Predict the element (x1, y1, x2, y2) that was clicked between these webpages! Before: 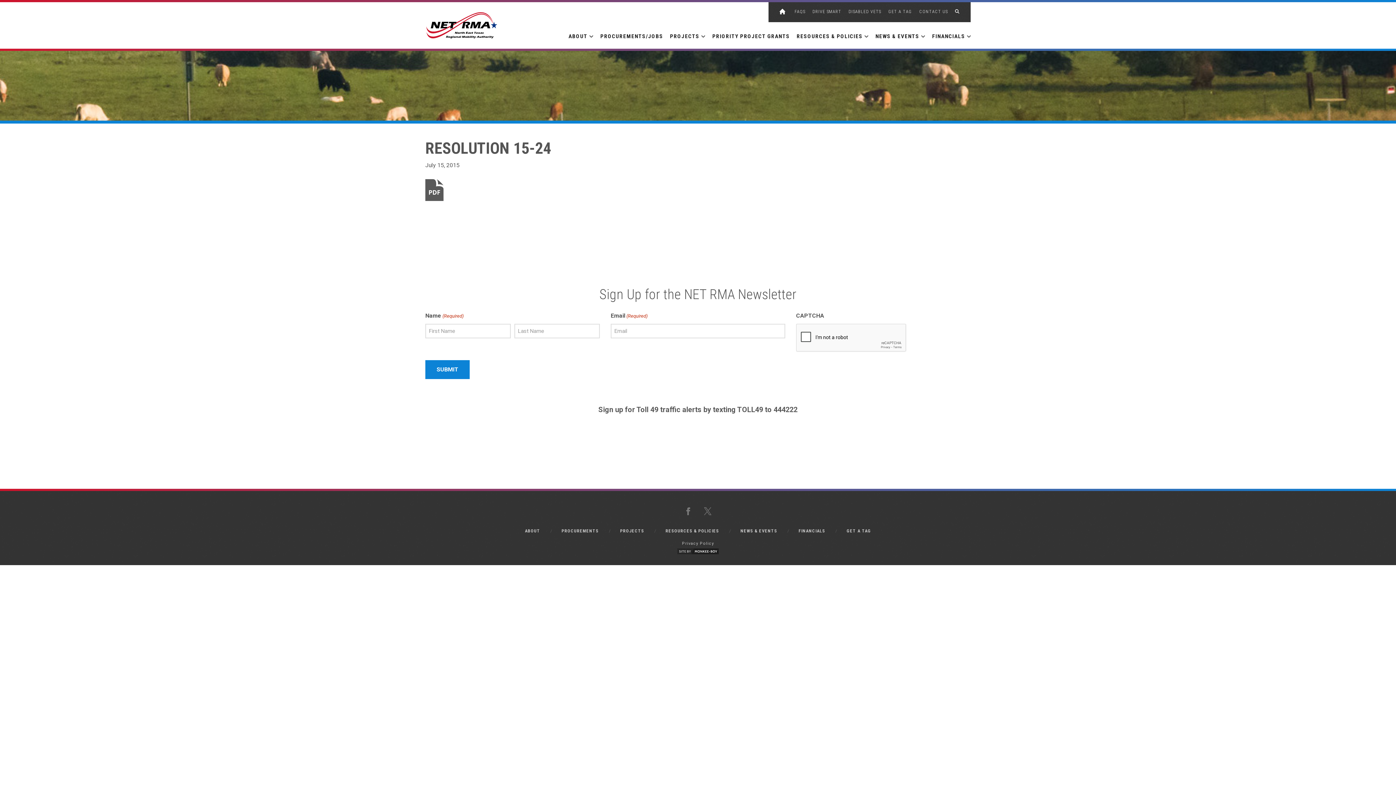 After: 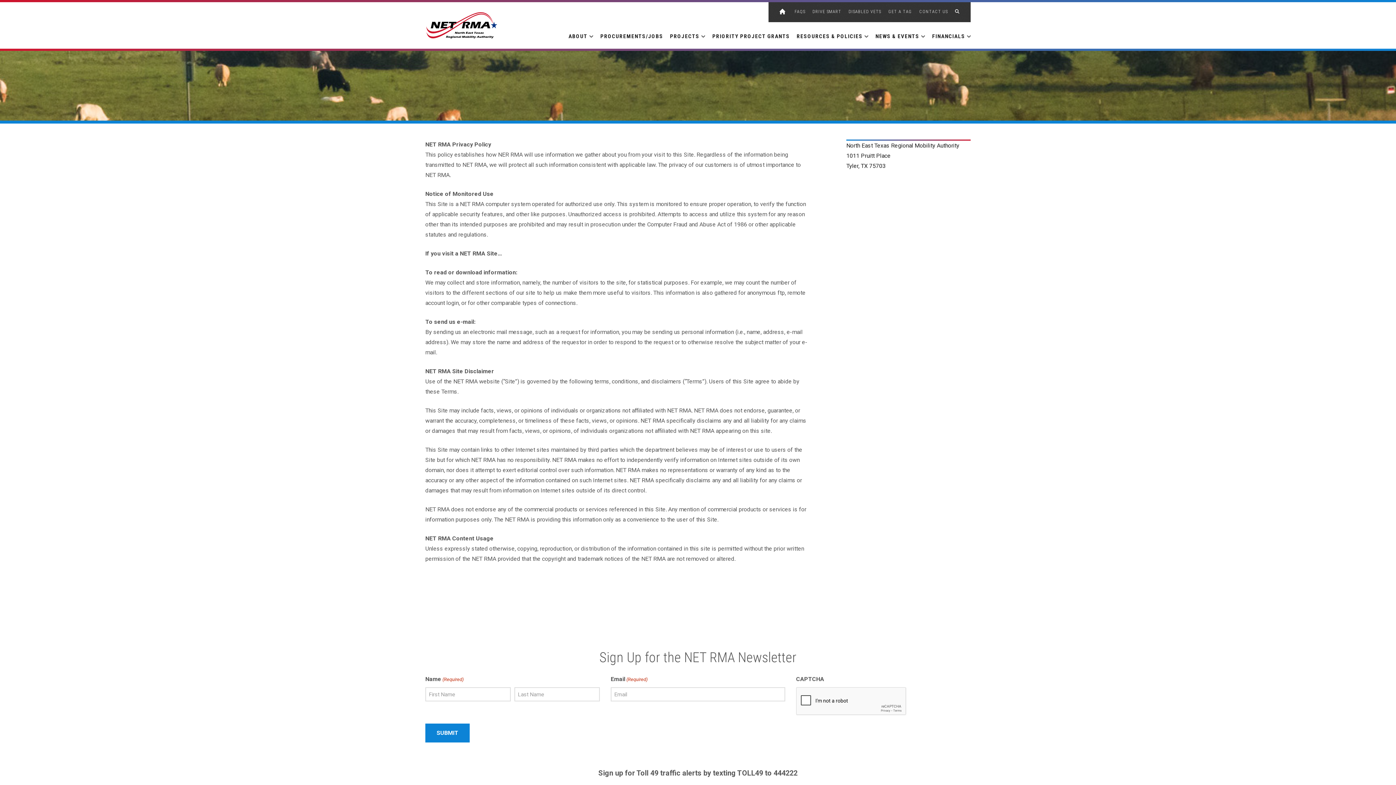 Action: bbox: (682, 541, 714, 546) label: Privacy Policy